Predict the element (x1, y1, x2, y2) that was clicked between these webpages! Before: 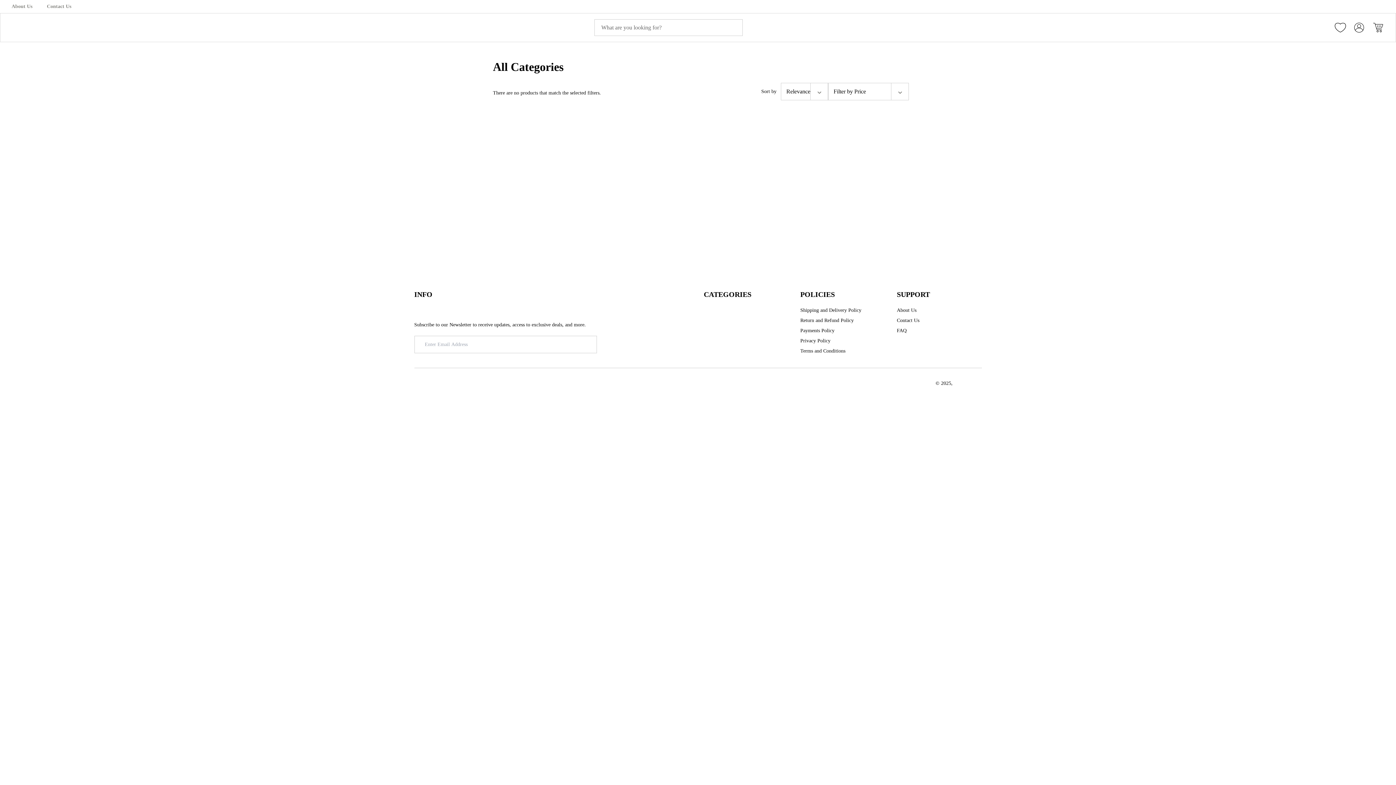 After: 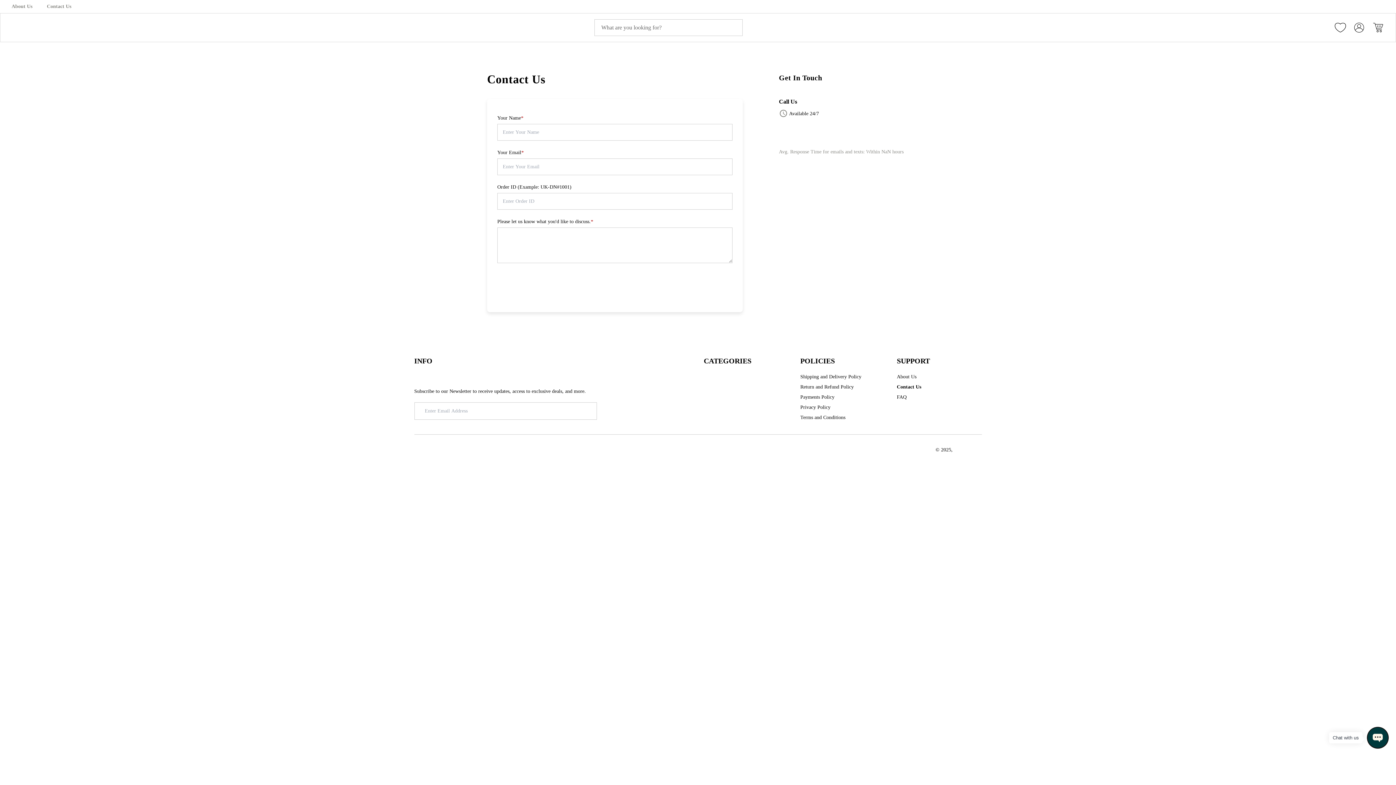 Action: bbox: (897, 317, 919, 324) label: Contact Us